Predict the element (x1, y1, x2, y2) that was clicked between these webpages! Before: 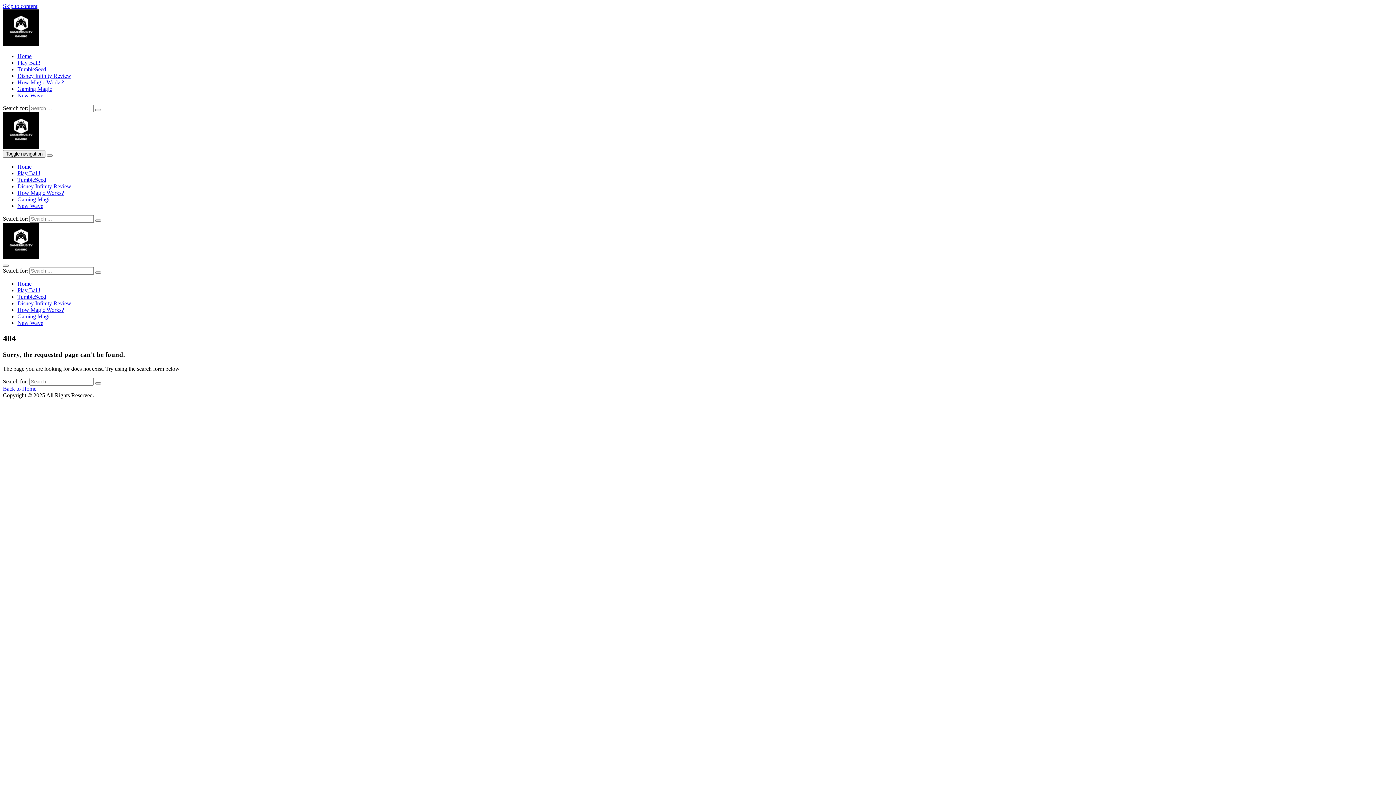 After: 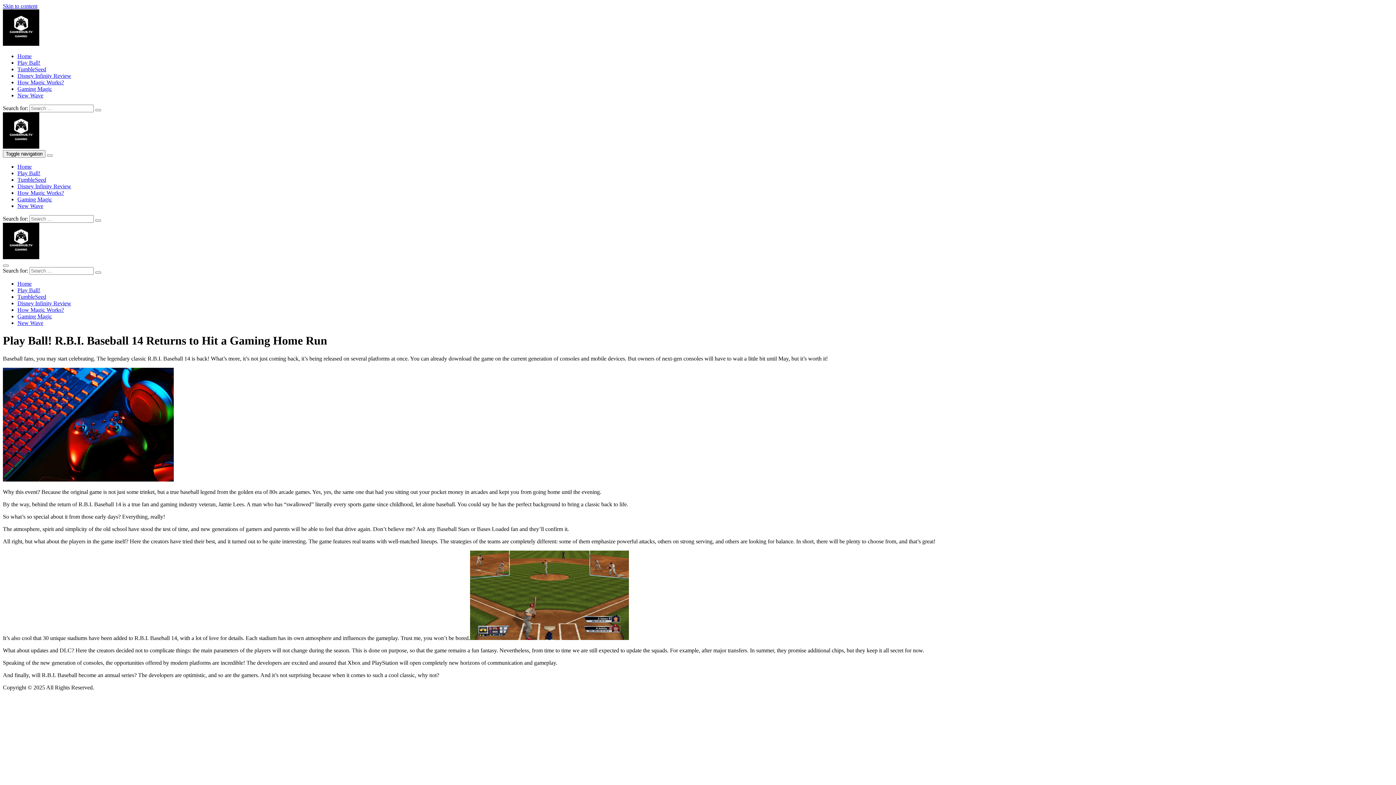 Action: label: Play Ball! bbox: (17, 59, 40, 65)